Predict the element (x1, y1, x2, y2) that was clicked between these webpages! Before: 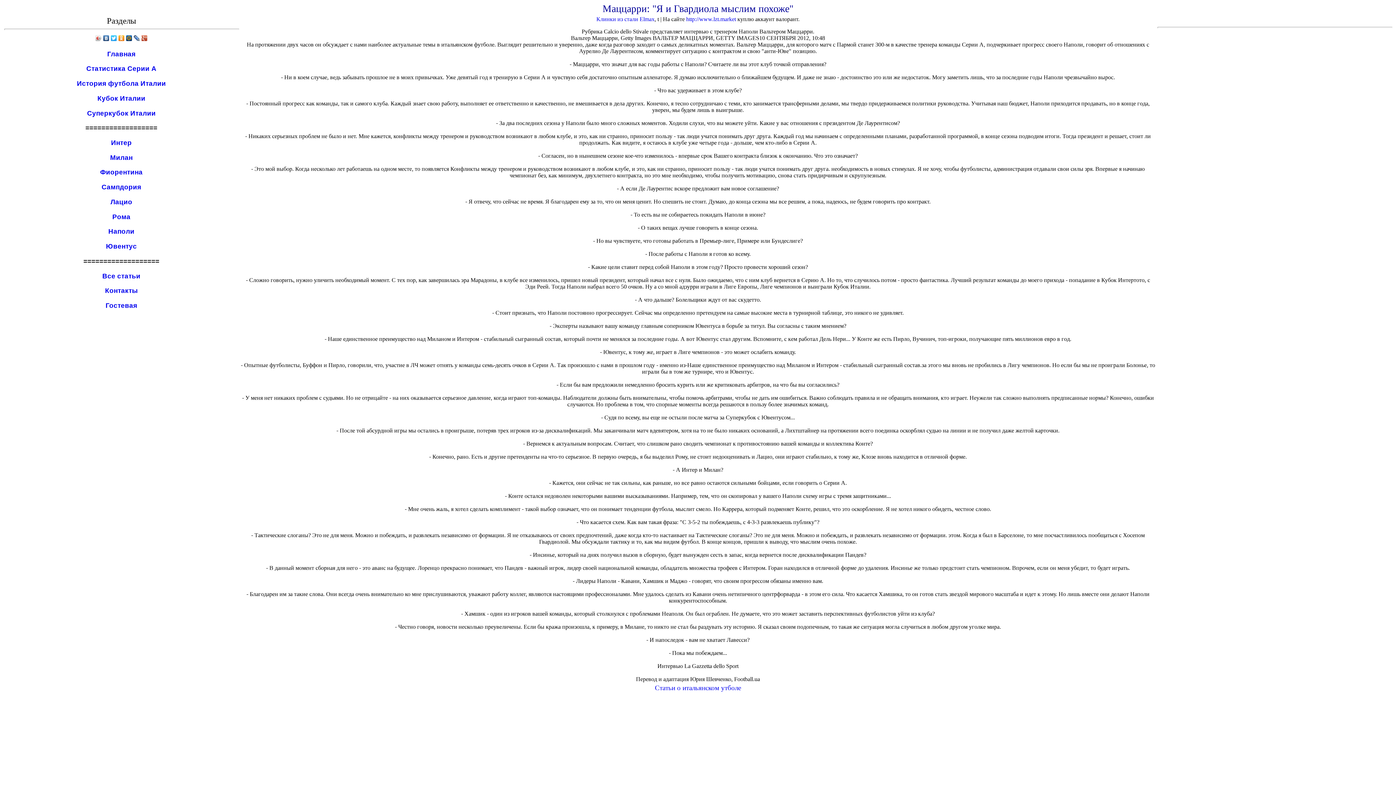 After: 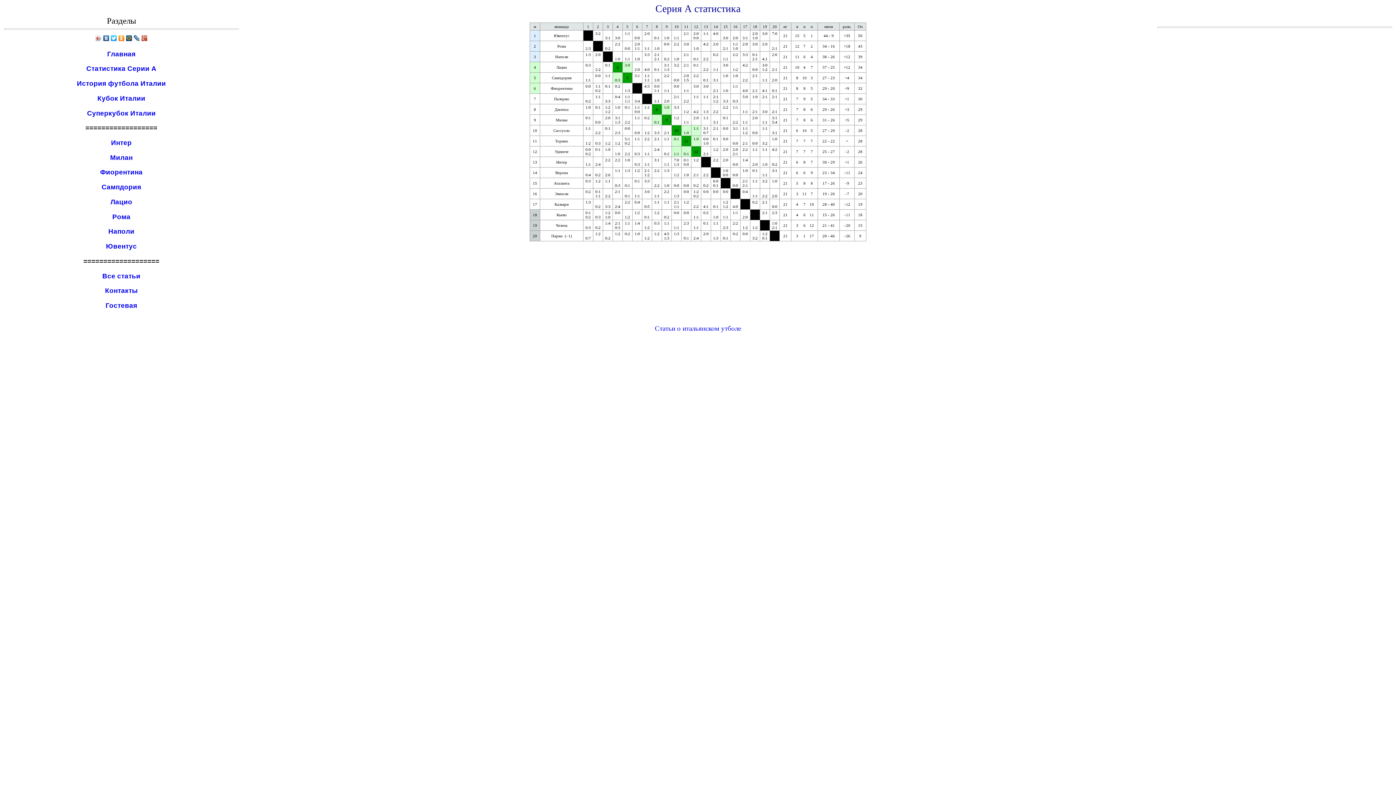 Action: label: Статистика Серии А bbox: (86, 64, 156, 72)